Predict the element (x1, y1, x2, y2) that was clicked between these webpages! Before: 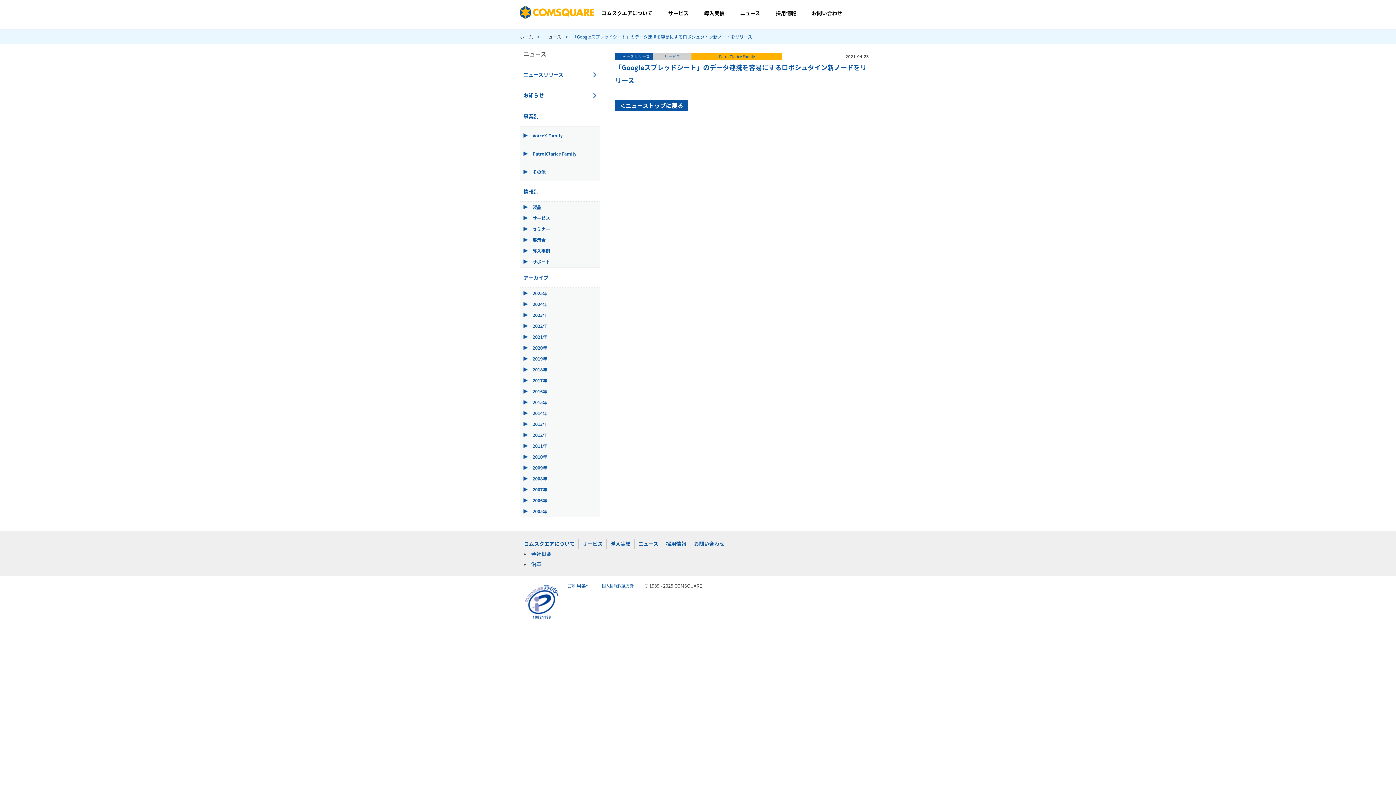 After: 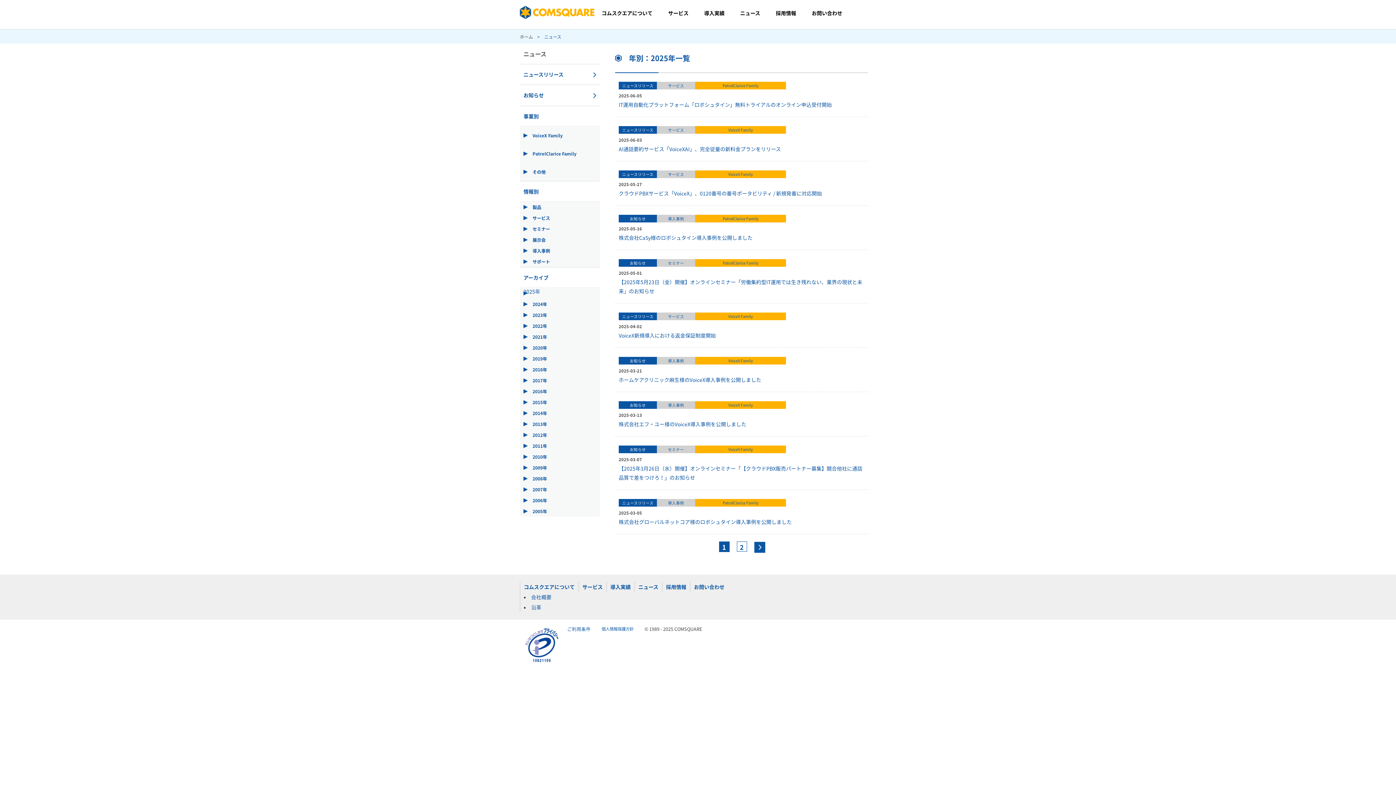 Action: label: 2025年 bbox: (520, 288, 600, 298)